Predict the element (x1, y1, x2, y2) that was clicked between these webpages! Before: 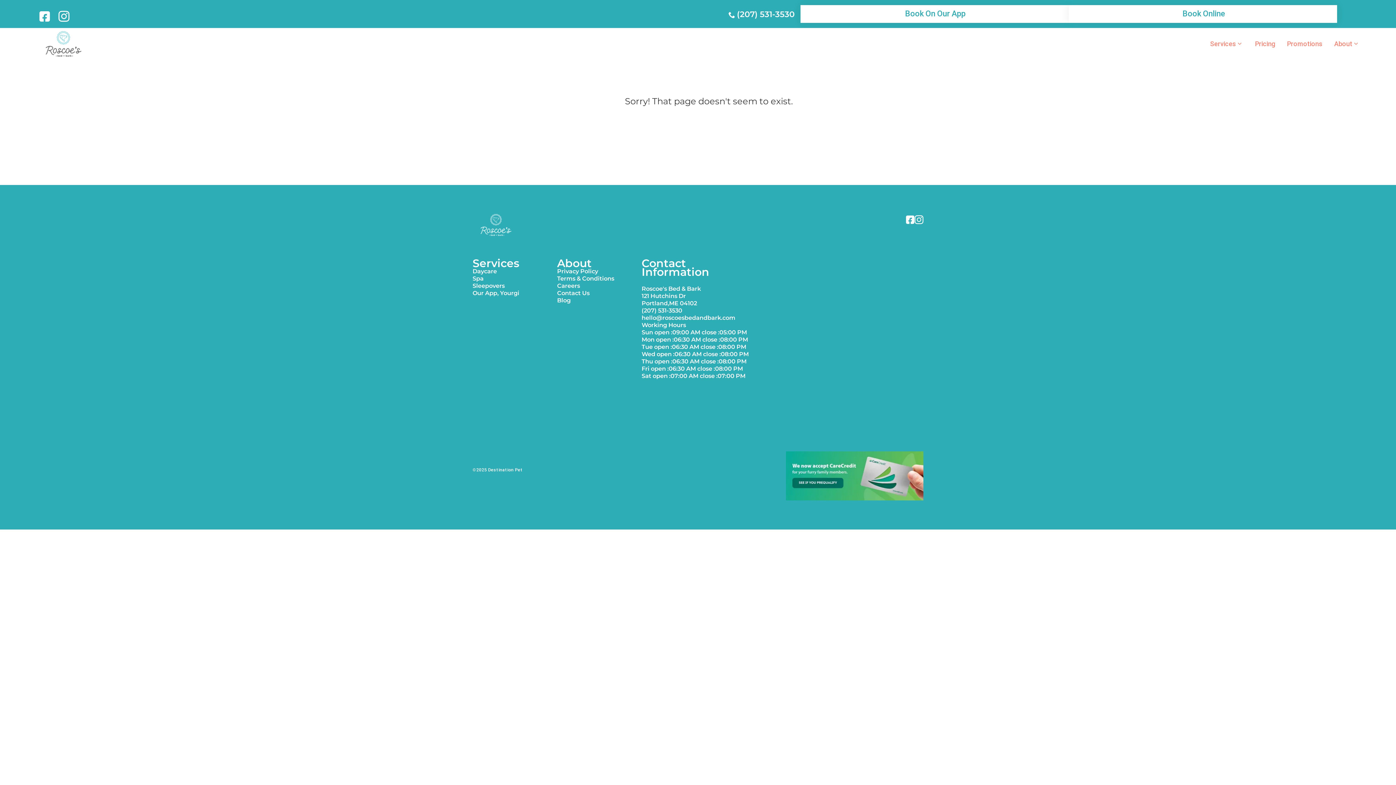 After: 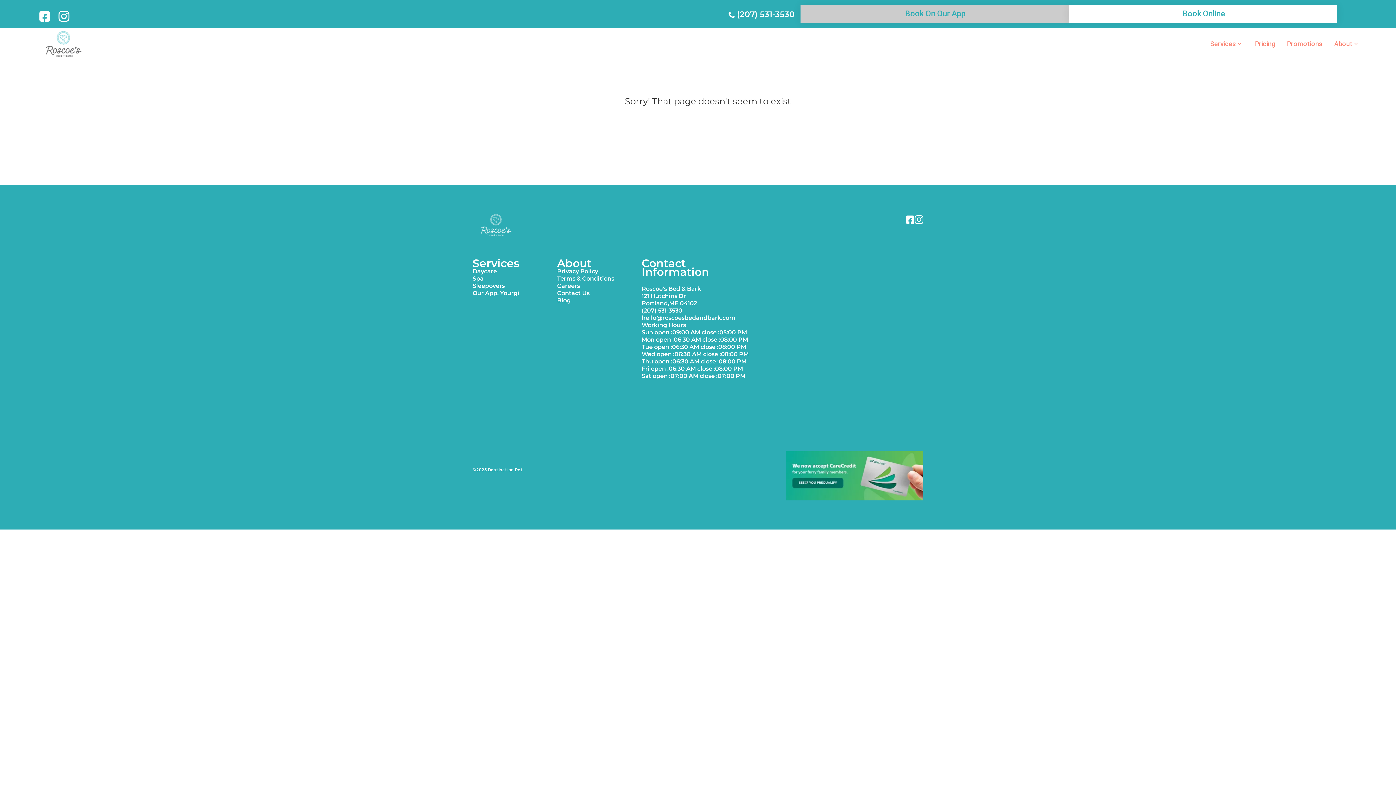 Action: label: Book On Our App bbox: (800, 5, 1069, 22)